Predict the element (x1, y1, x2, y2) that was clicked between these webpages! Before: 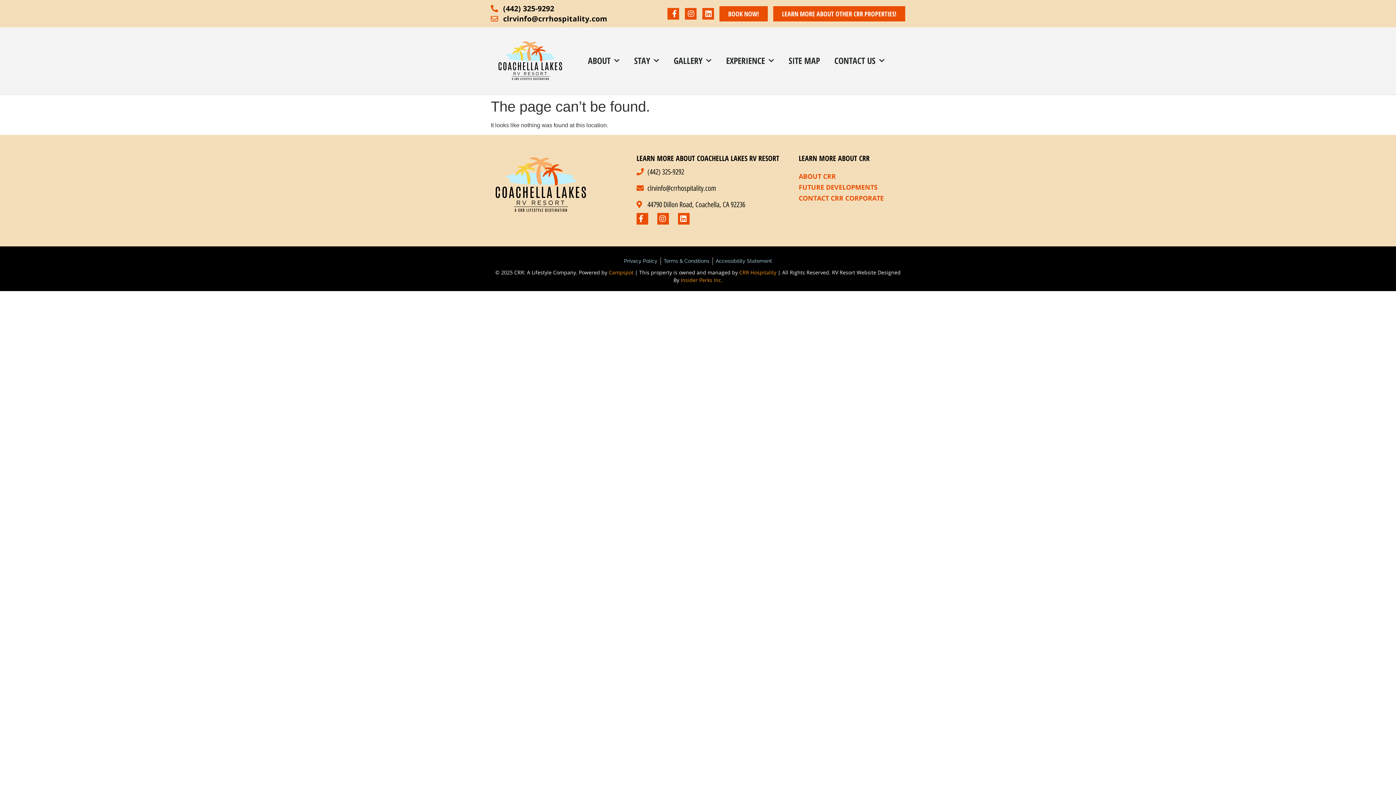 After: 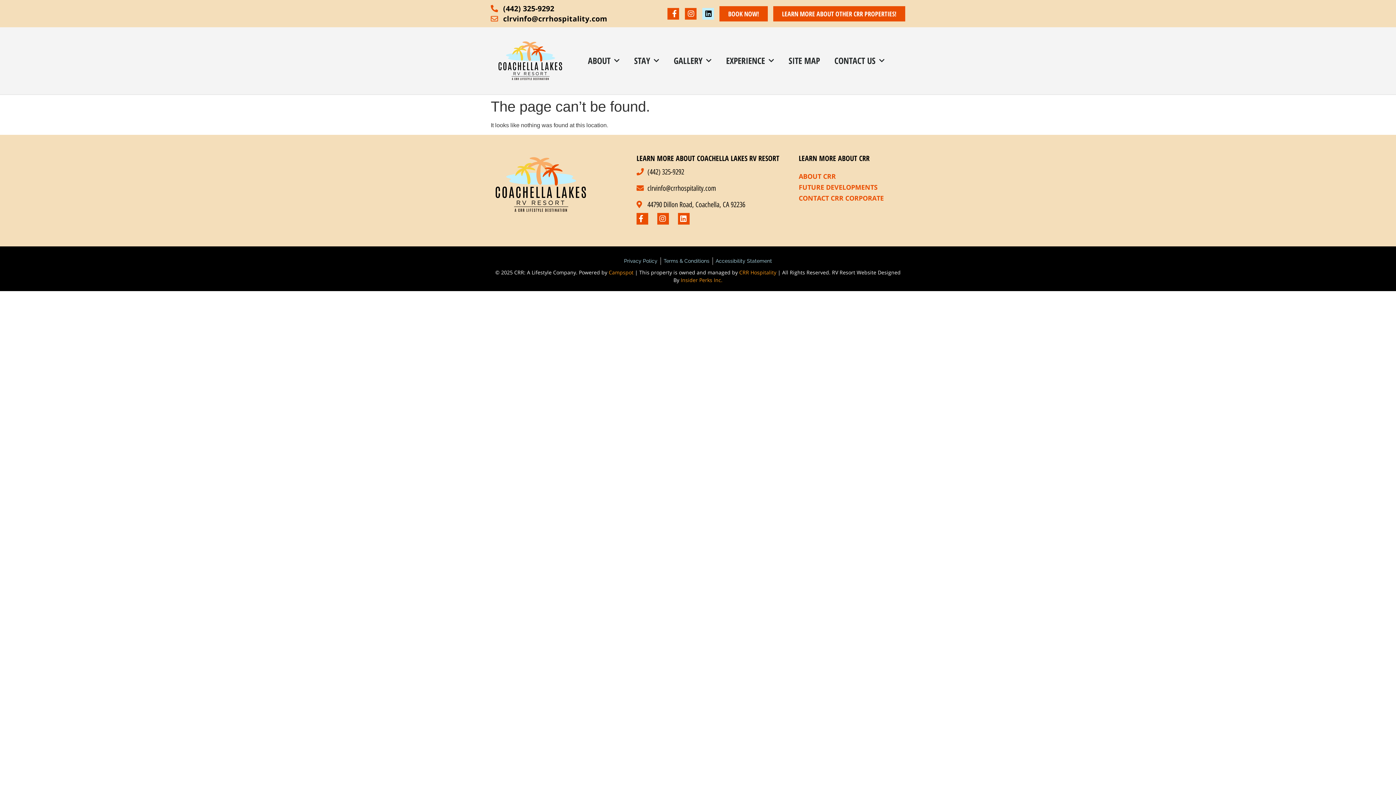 Action: bbox: (702, 7, 714, 19)